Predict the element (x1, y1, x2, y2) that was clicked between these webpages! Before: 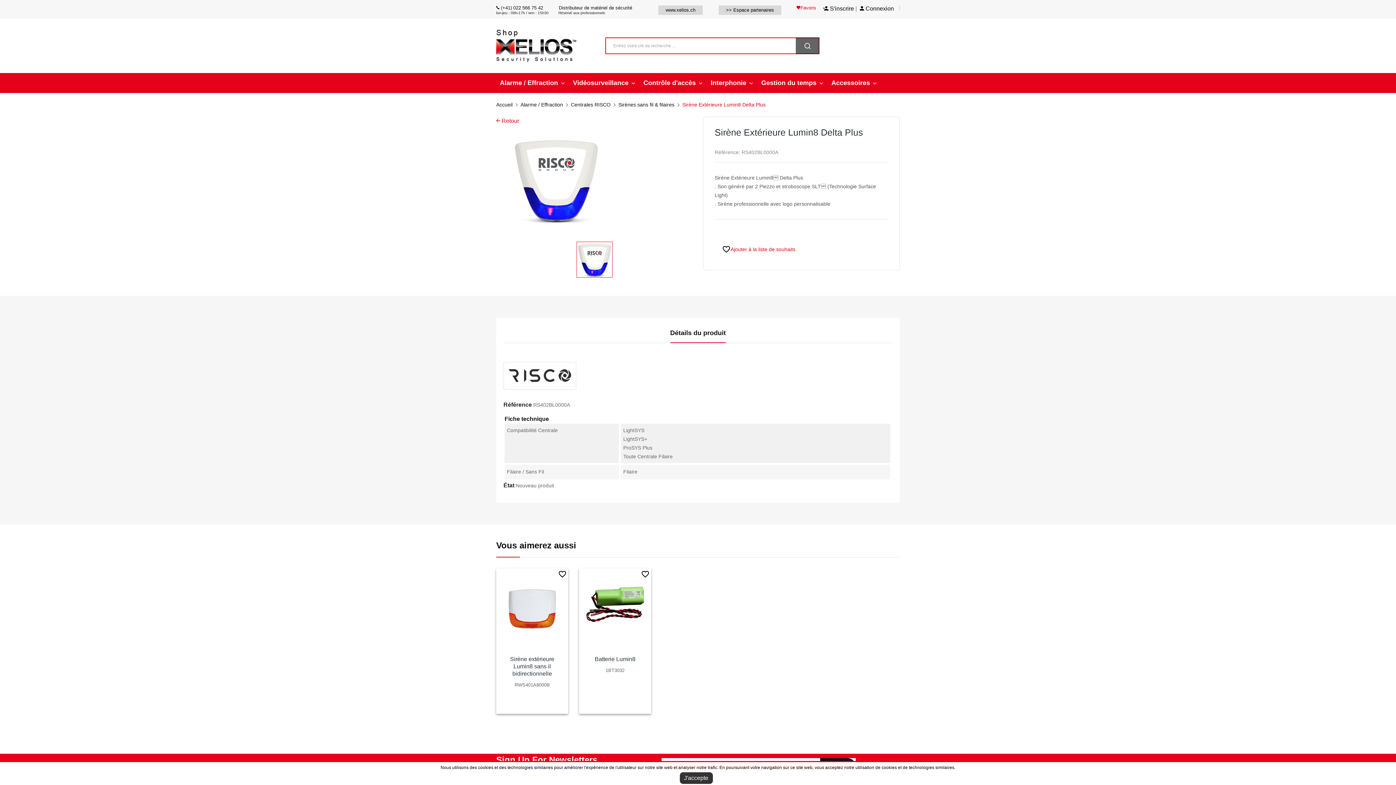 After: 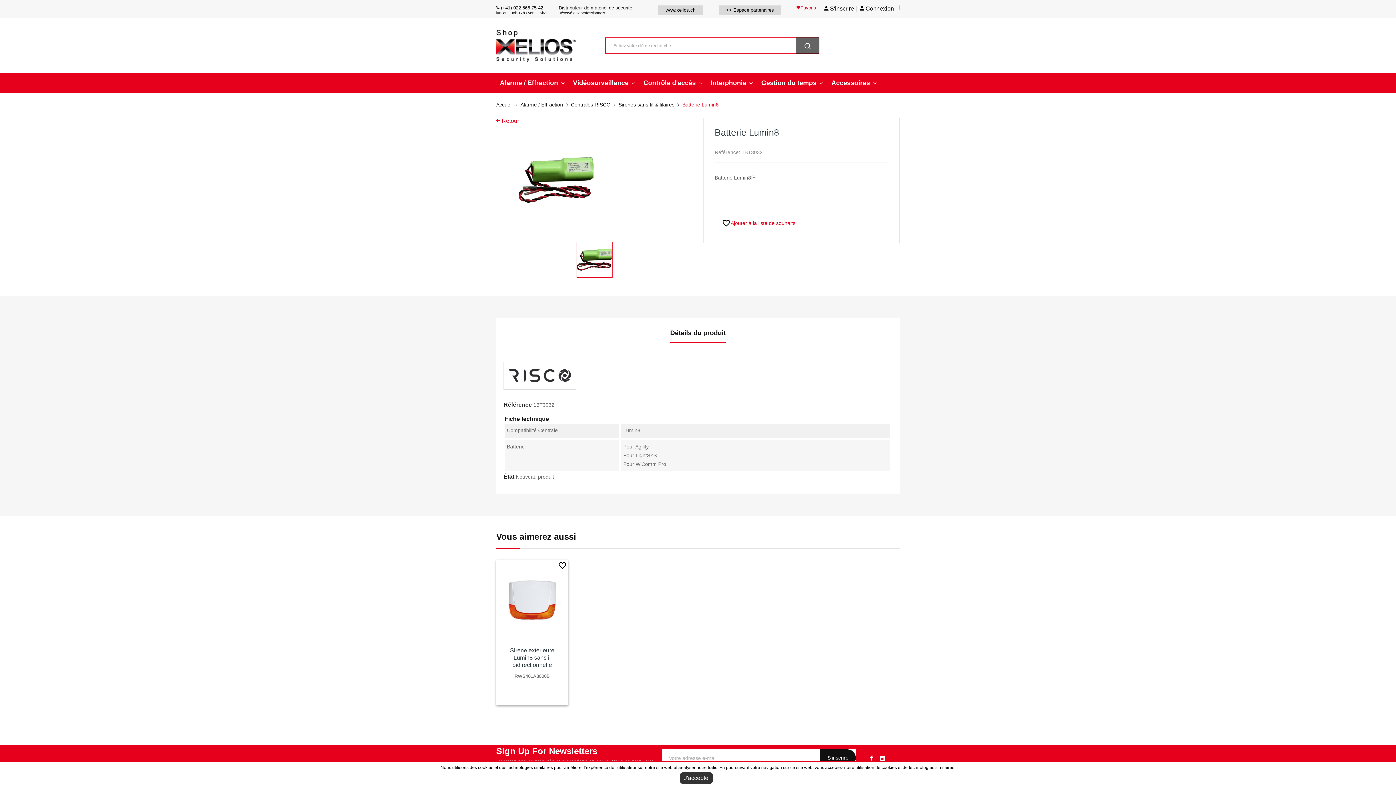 Action: label: Batterie Lumin8 bbox: (586, 656, 644, 663)